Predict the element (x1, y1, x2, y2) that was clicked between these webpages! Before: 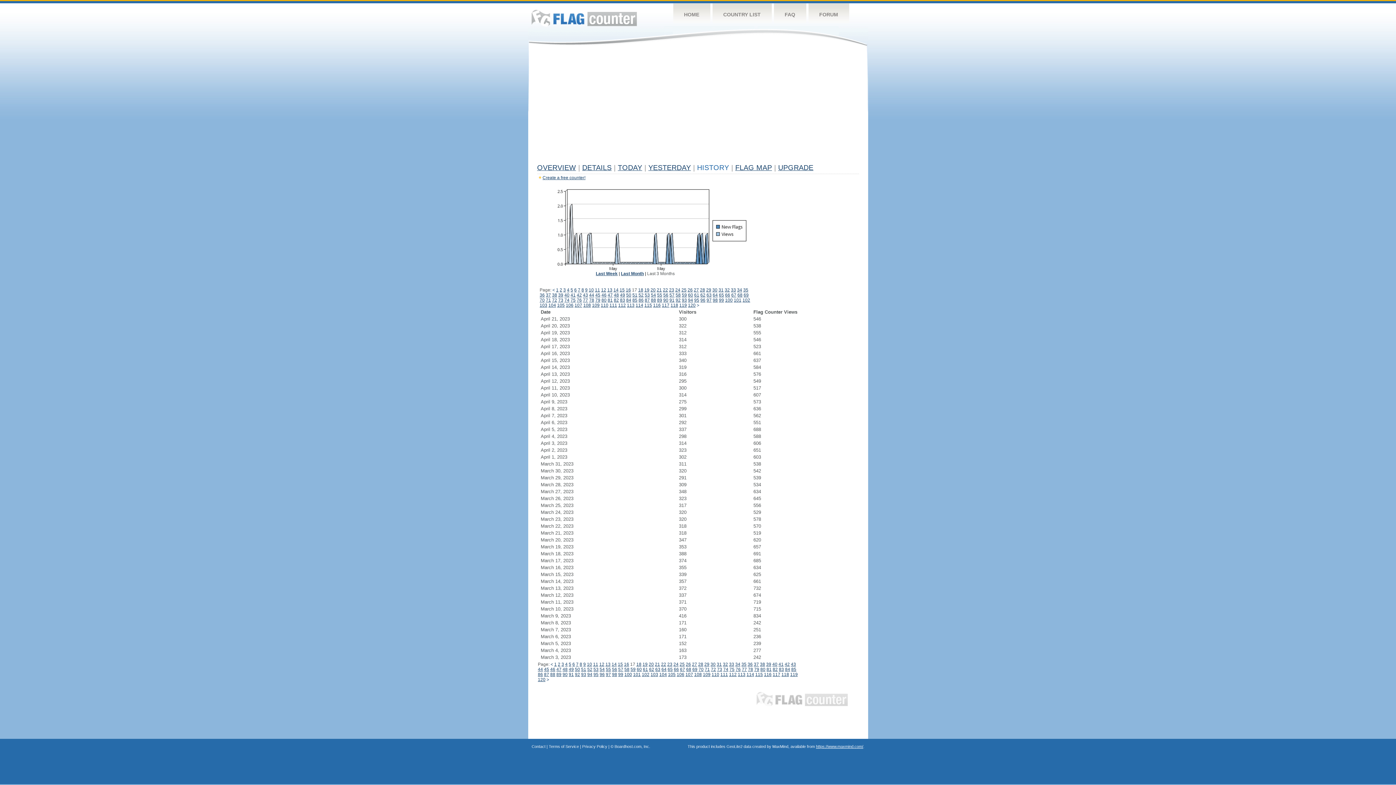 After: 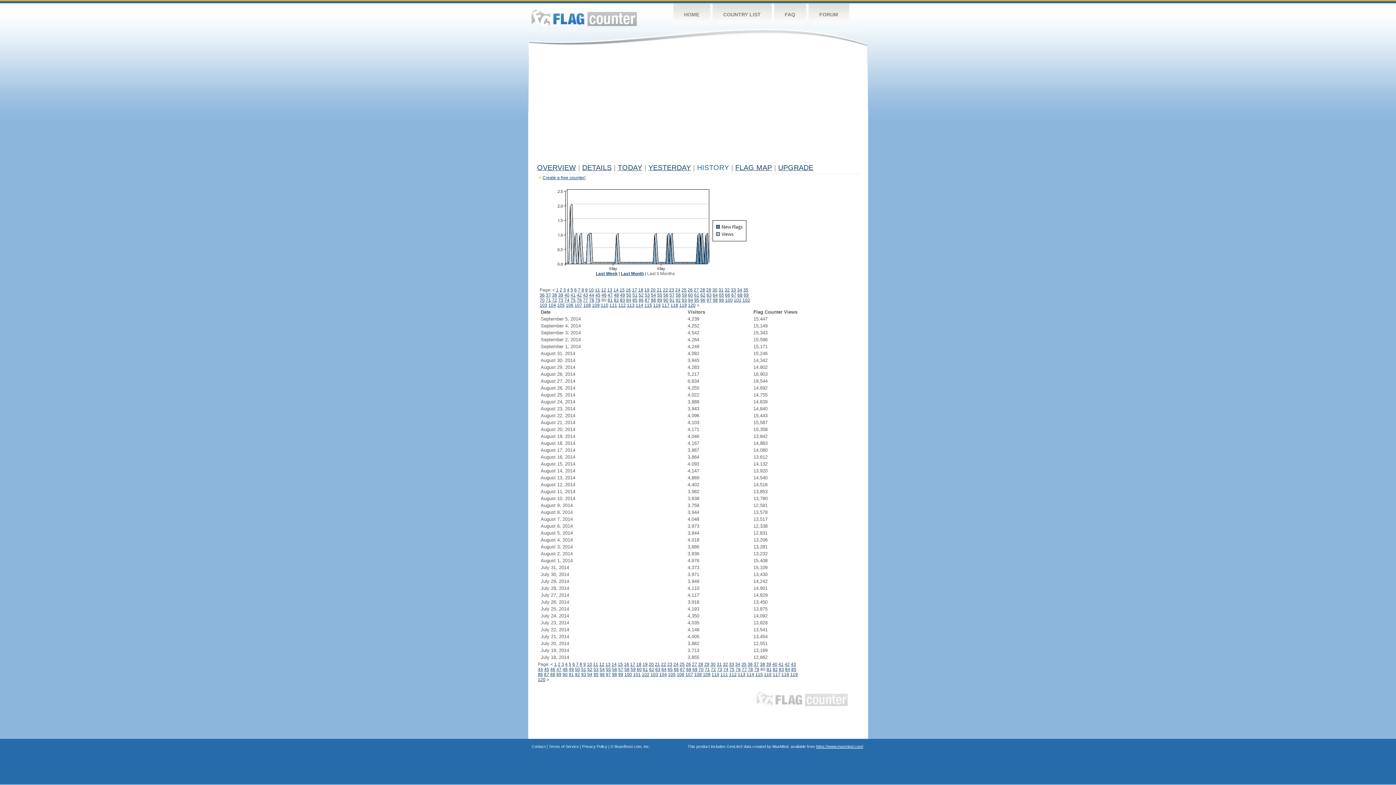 Action: label: 80 bbox: (760, 667, 765, 672)